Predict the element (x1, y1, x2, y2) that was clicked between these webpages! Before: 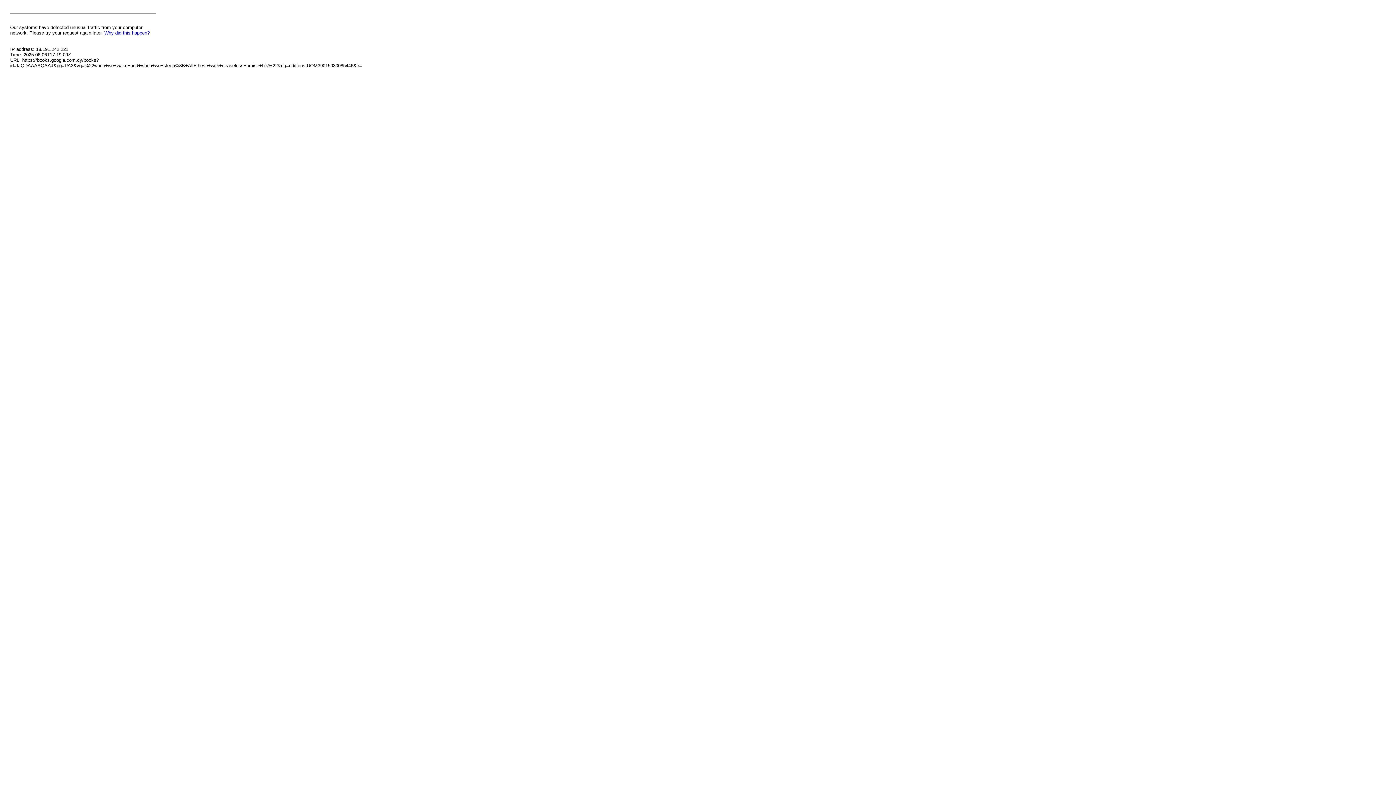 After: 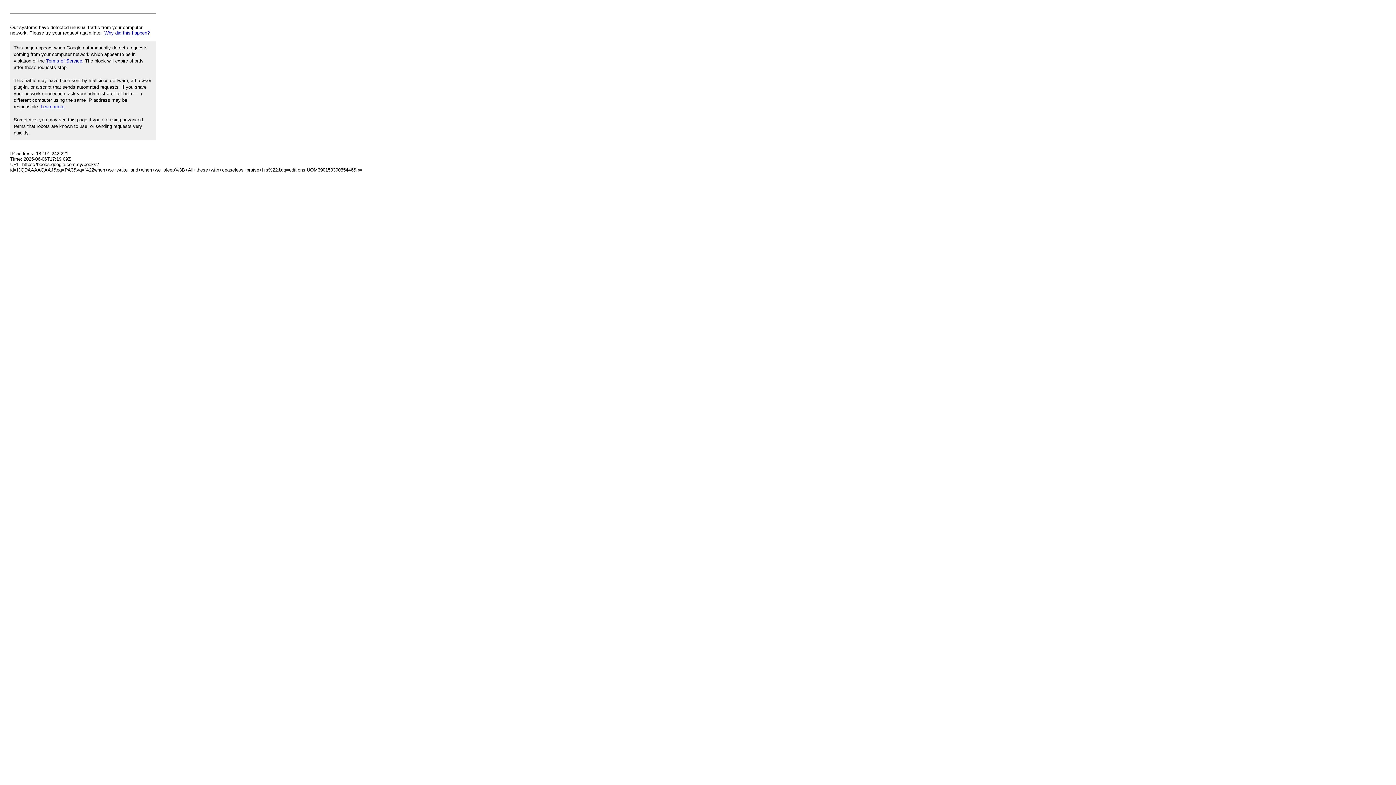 Action: bbox: (104, 30, 149, 35) label: Why did this happen?